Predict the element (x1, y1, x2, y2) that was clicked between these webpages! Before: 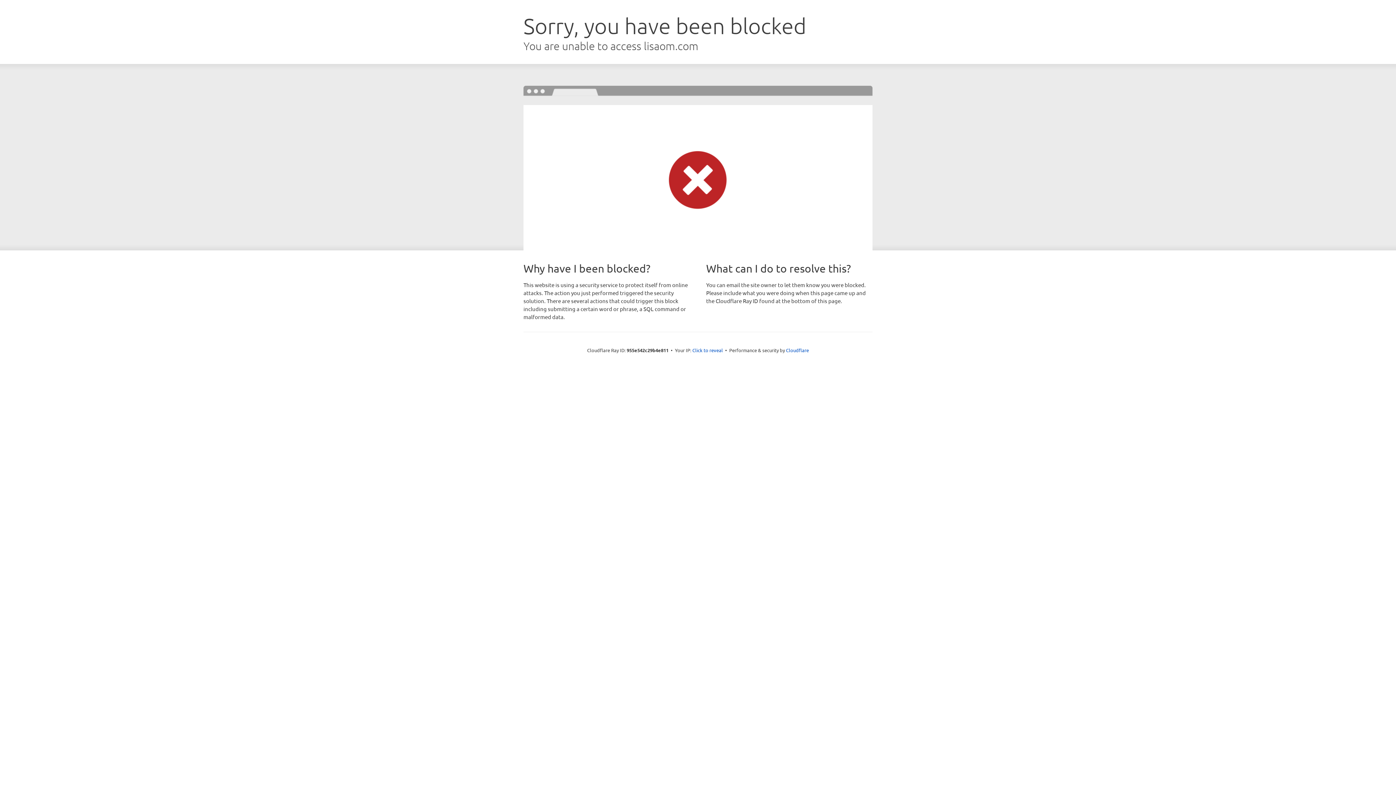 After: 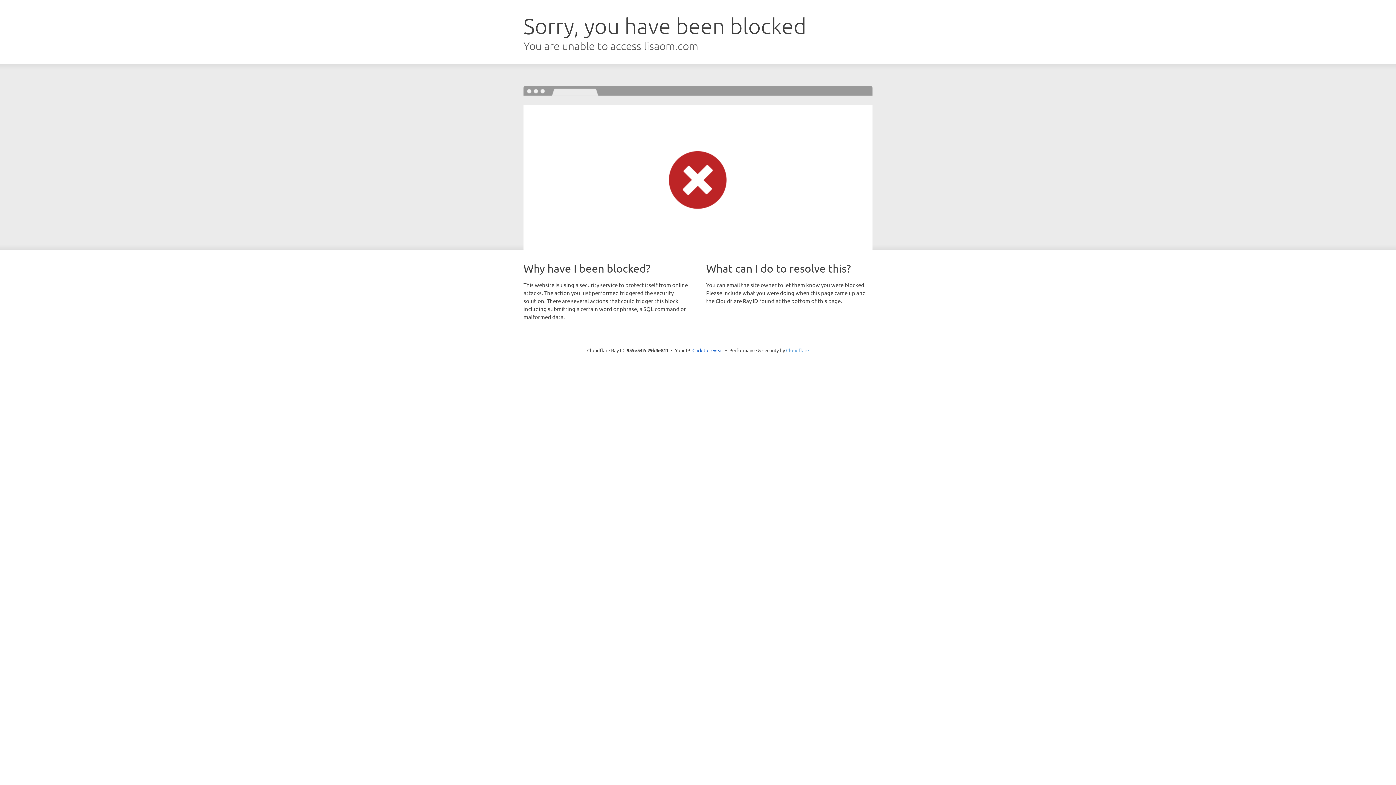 Action: label: Cloudflare bbox: (786, 347, 809, 353)